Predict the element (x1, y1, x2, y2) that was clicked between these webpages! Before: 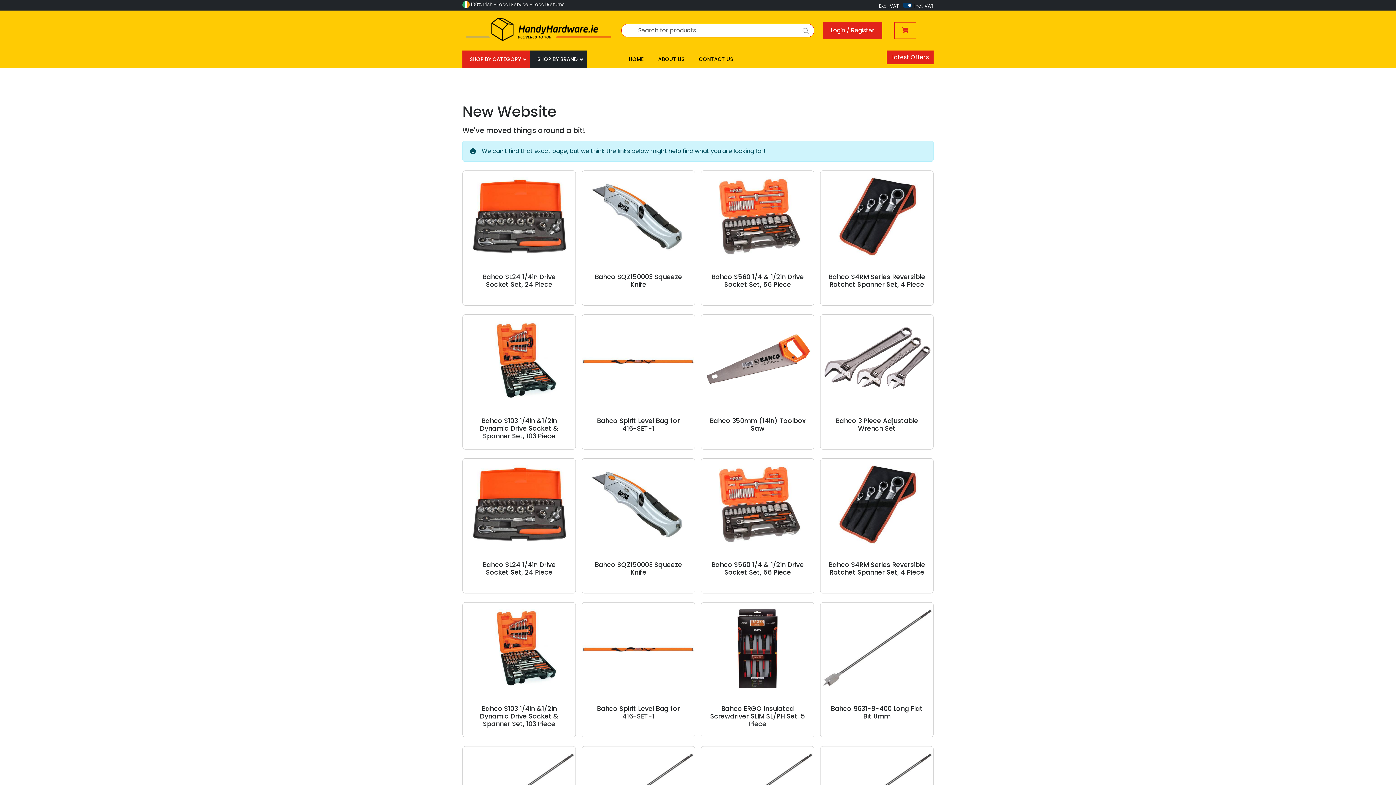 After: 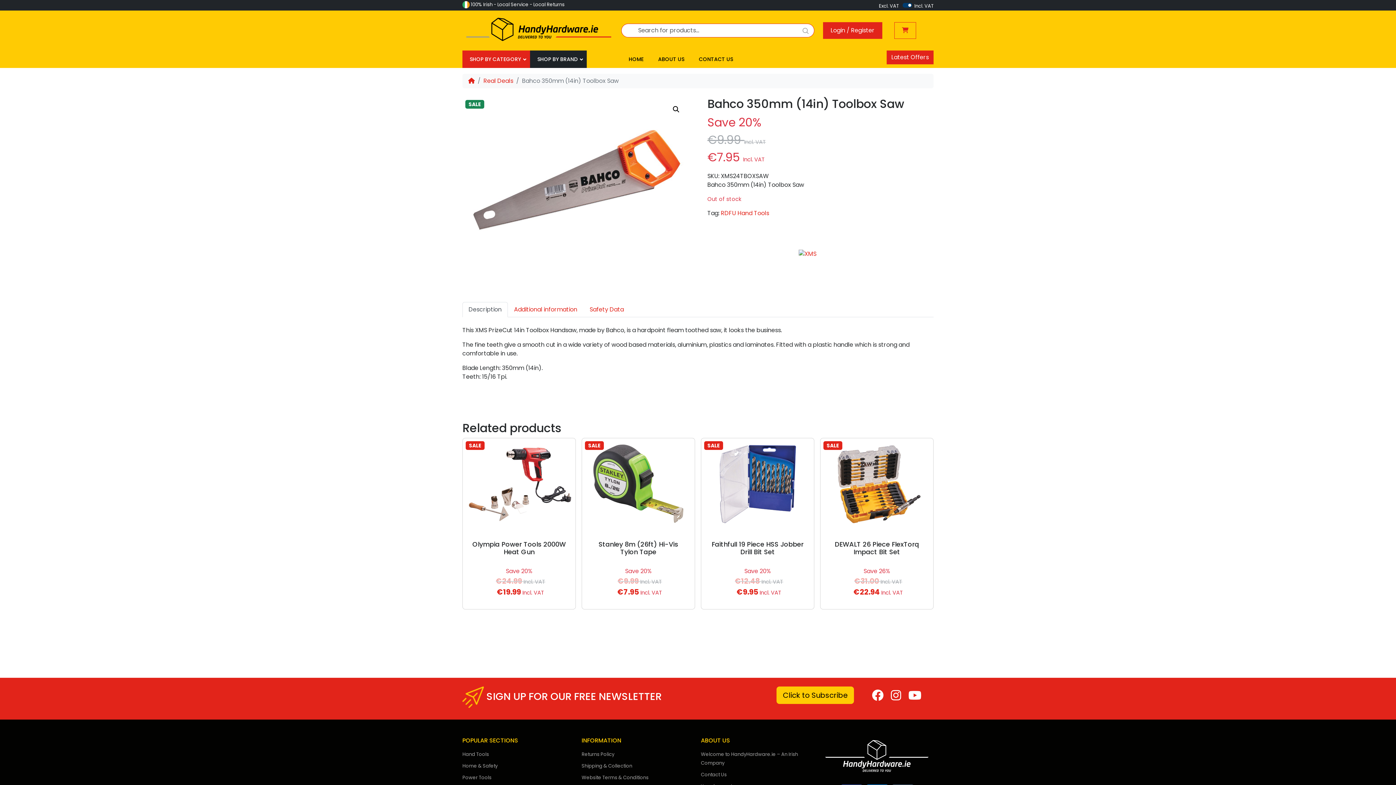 Action: bbox: (707, 411, 808, 443) label: Bahco 350mm (14in) Toolbox Saw